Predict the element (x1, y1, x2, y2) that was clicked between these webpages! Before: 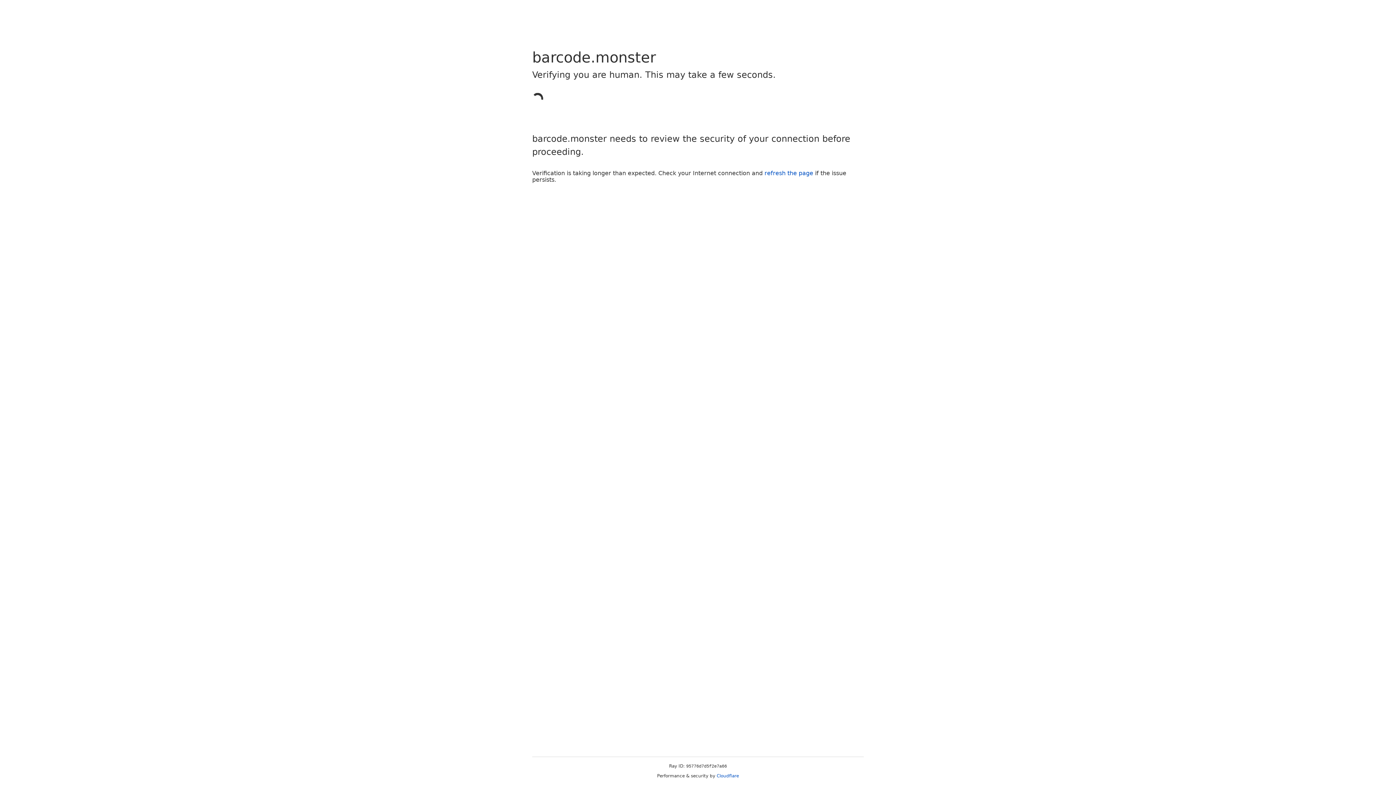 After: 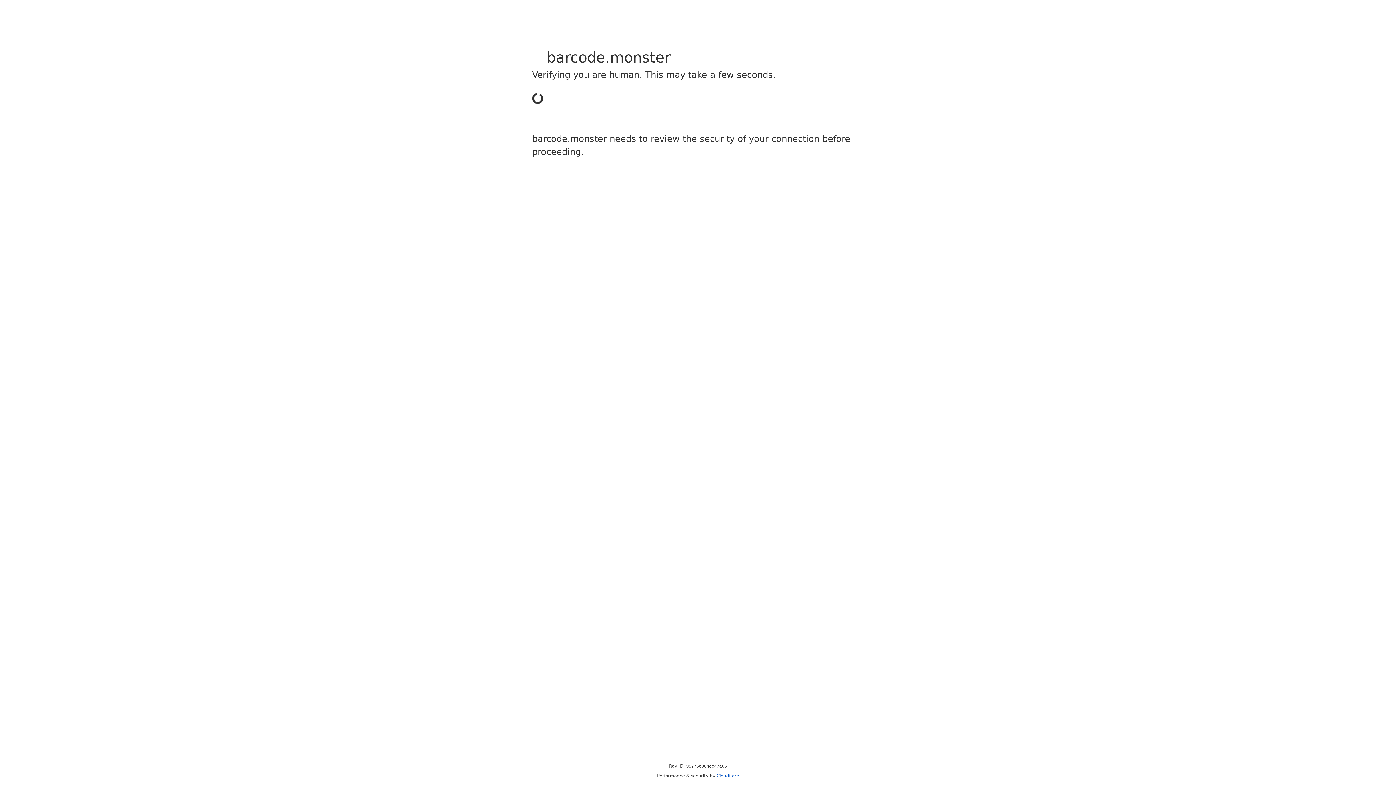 Action: bbox: (716, 773, 739, 778) label: Cloudflare